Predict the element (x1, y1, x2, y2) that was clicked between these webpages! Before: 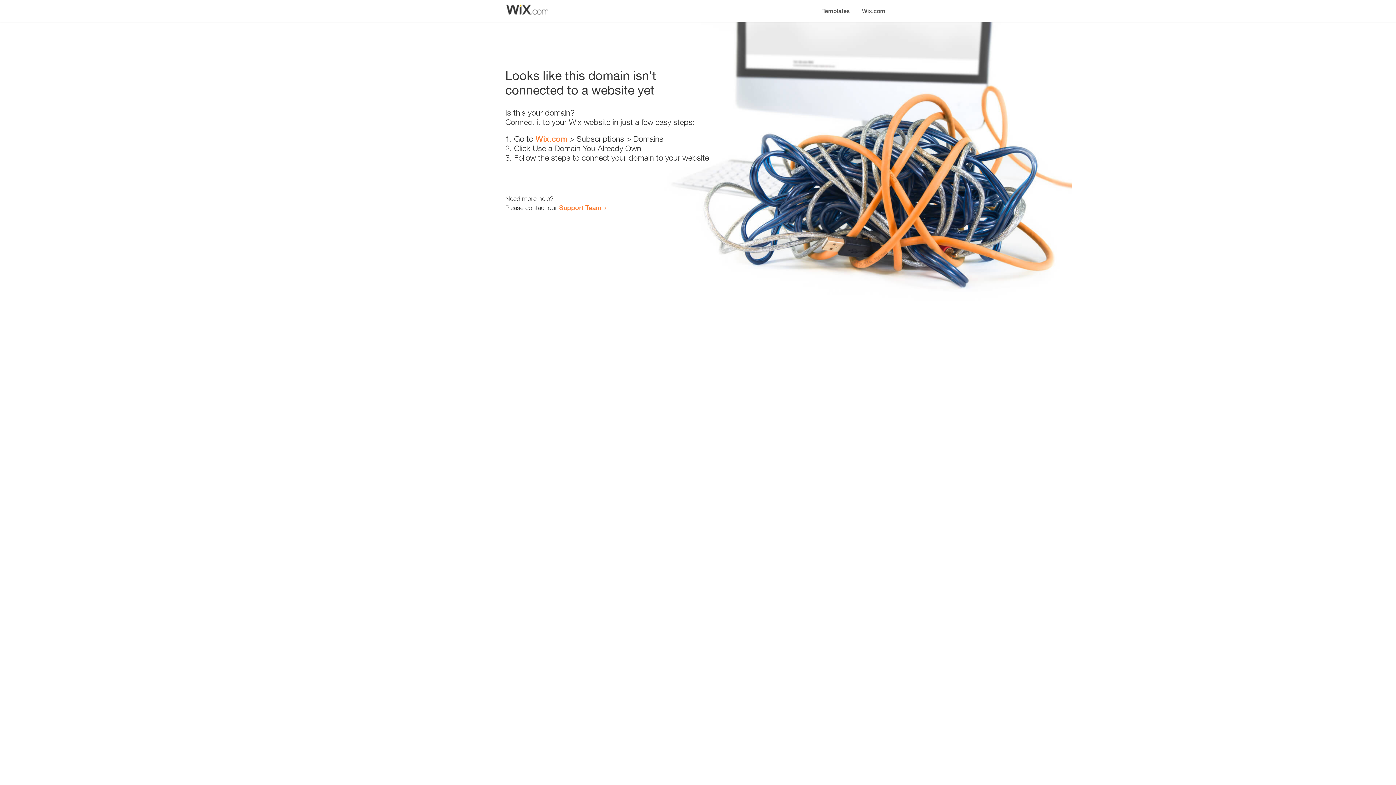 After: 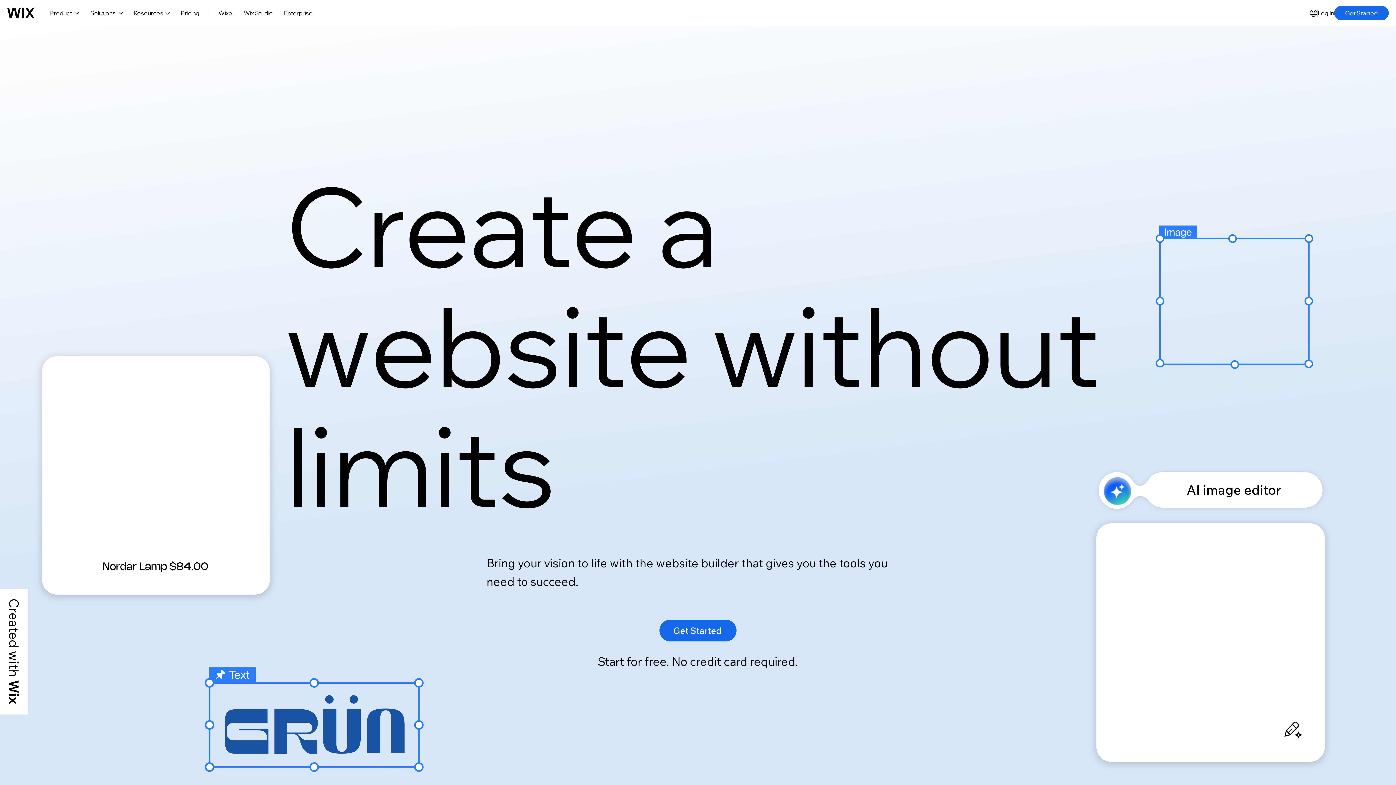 Action: bbox: (856, 0, 890, 14) label: Wix.com